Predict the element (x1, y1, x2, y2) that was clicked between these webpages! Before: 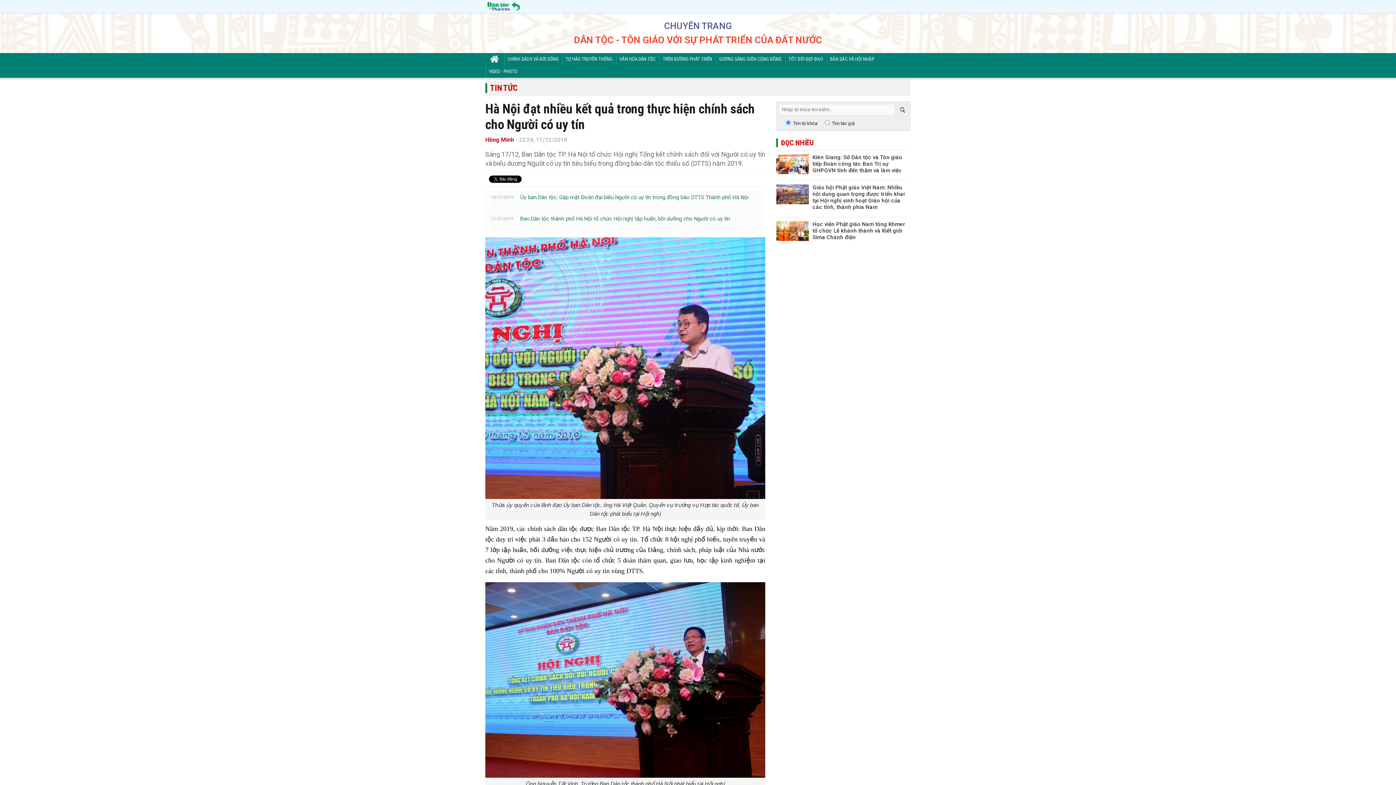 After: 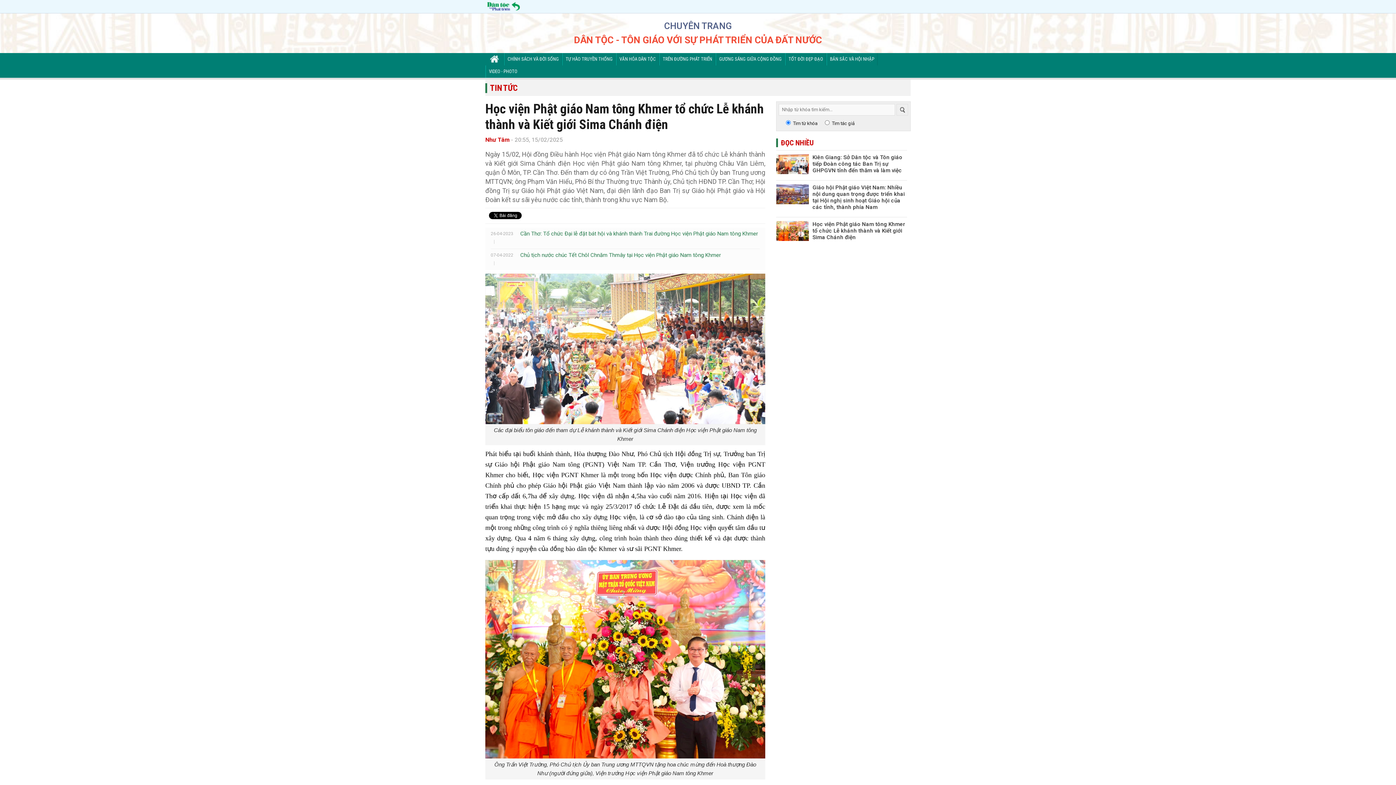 Action: label: Học viện Phật giáo Nam tông Khmer tổ chức Lễ khánh thành và Kiết giới Sima Chánh điện bbox: (812, 221, 905, 240)